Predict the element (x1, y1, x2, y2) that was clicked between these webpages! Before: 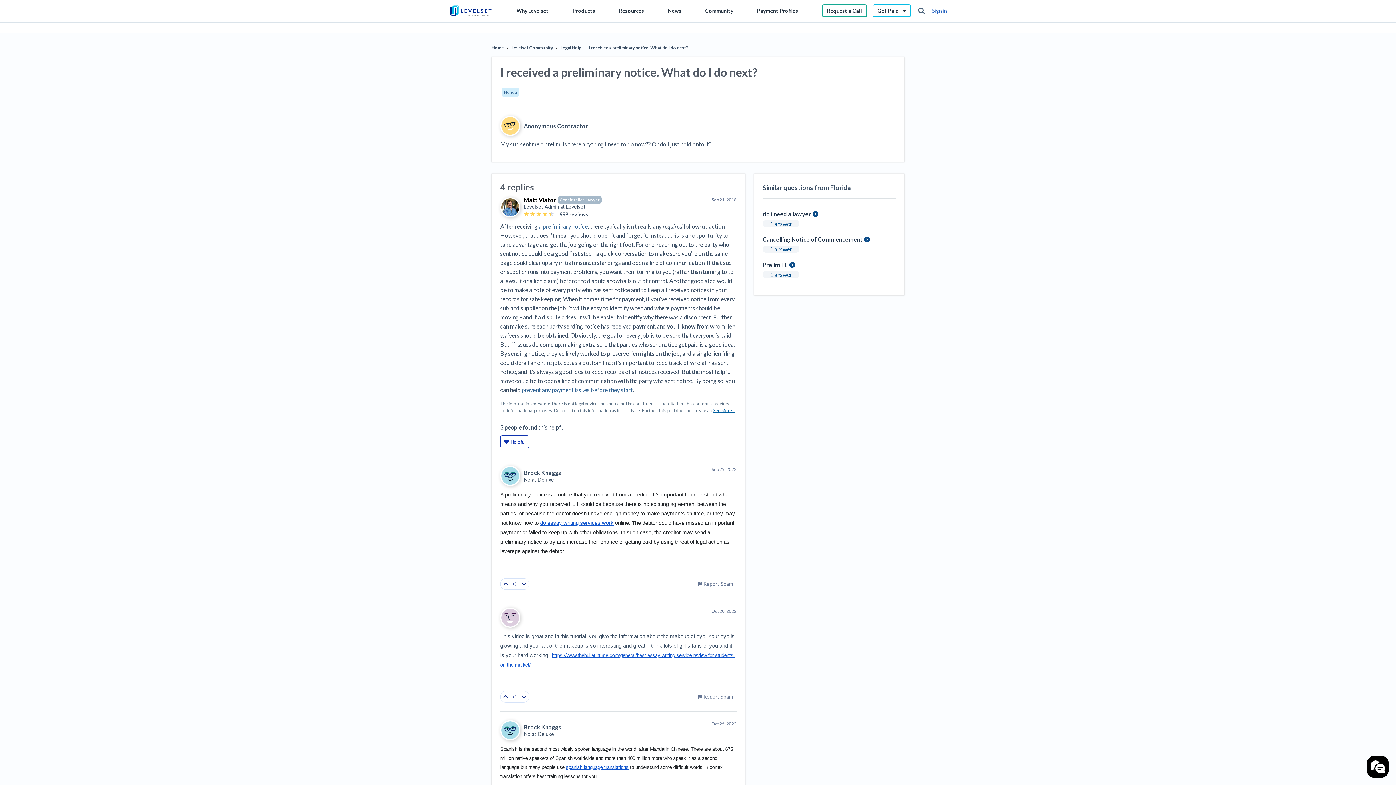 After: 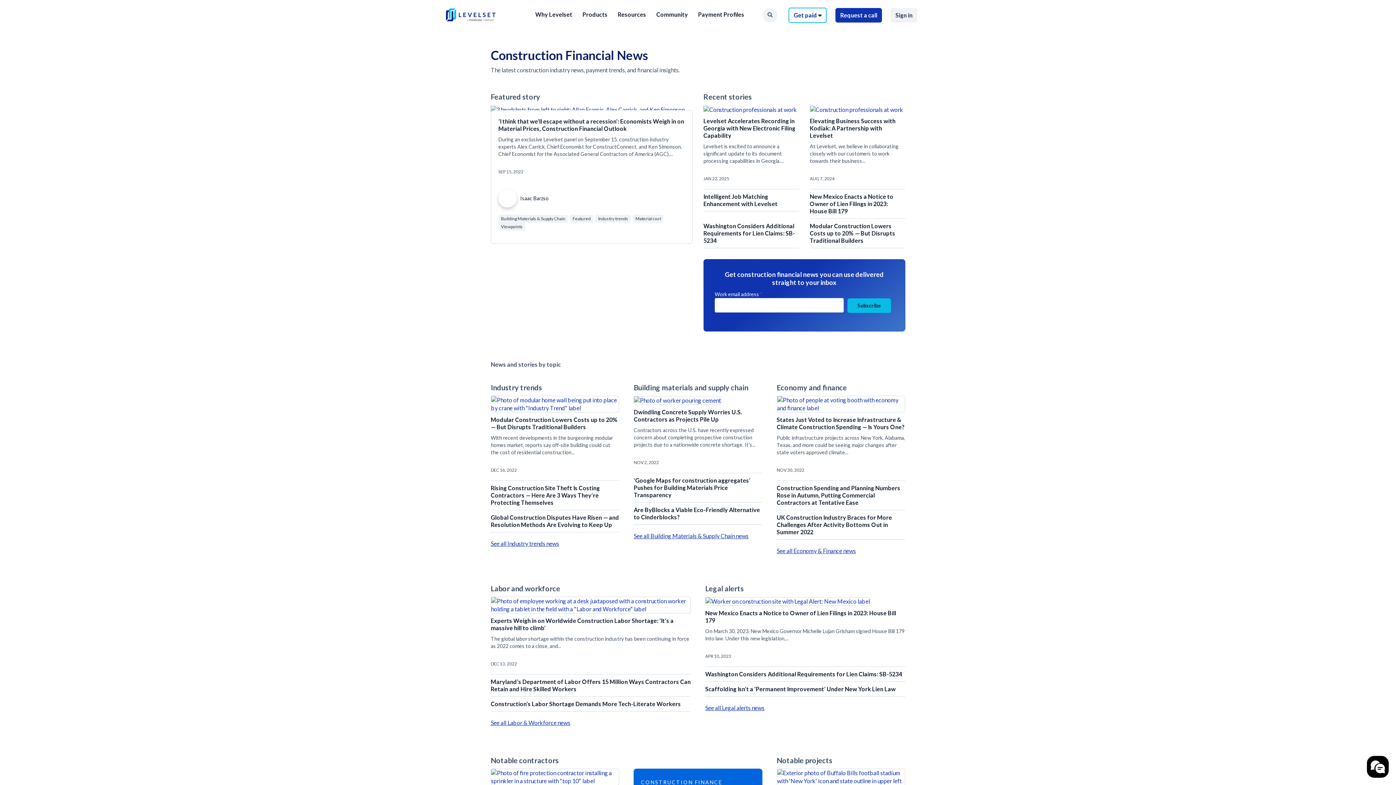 Action: bbox: (668, 7, 681, 16) label: News